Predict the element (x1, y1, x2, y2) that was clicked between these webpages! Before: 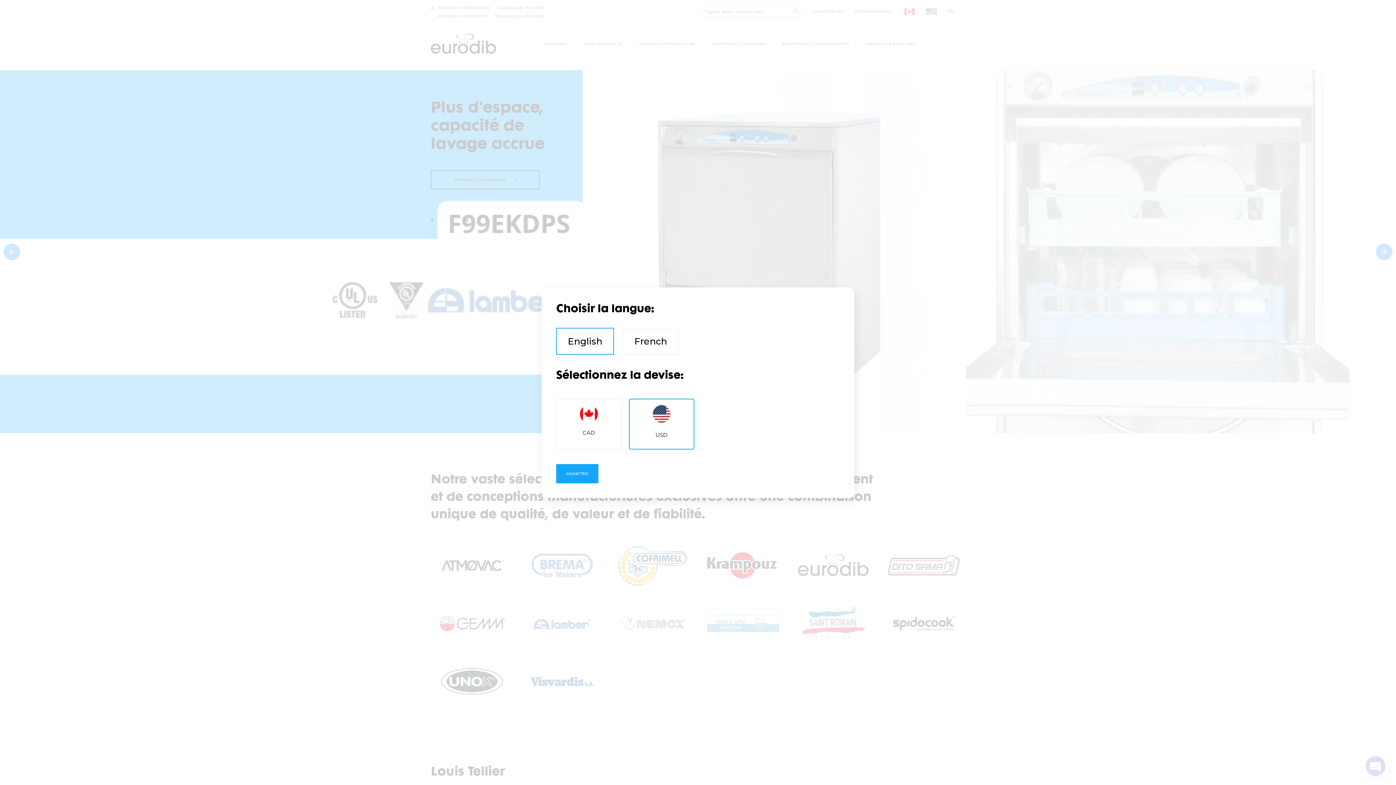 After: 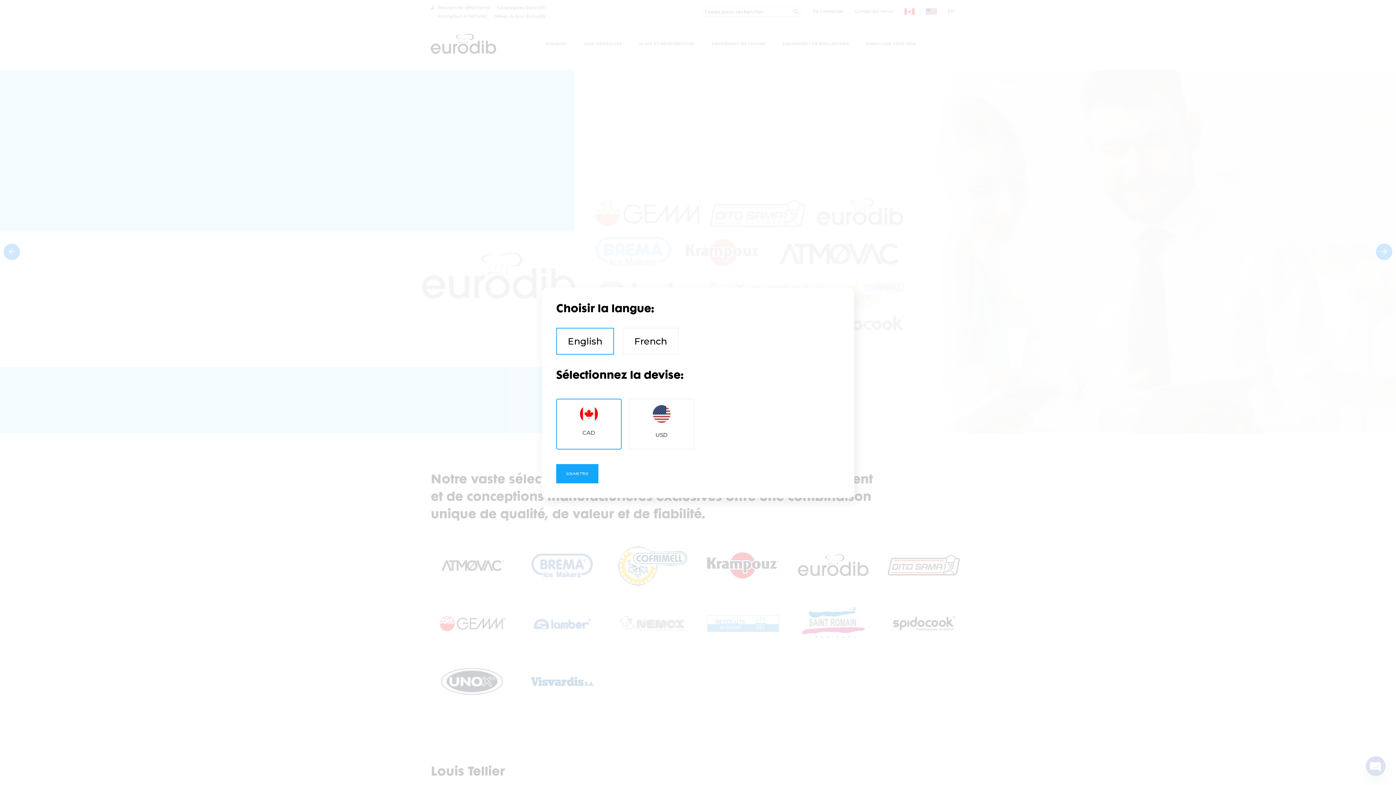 Action: label: CAD bbox: (556, 398, 621, 449)